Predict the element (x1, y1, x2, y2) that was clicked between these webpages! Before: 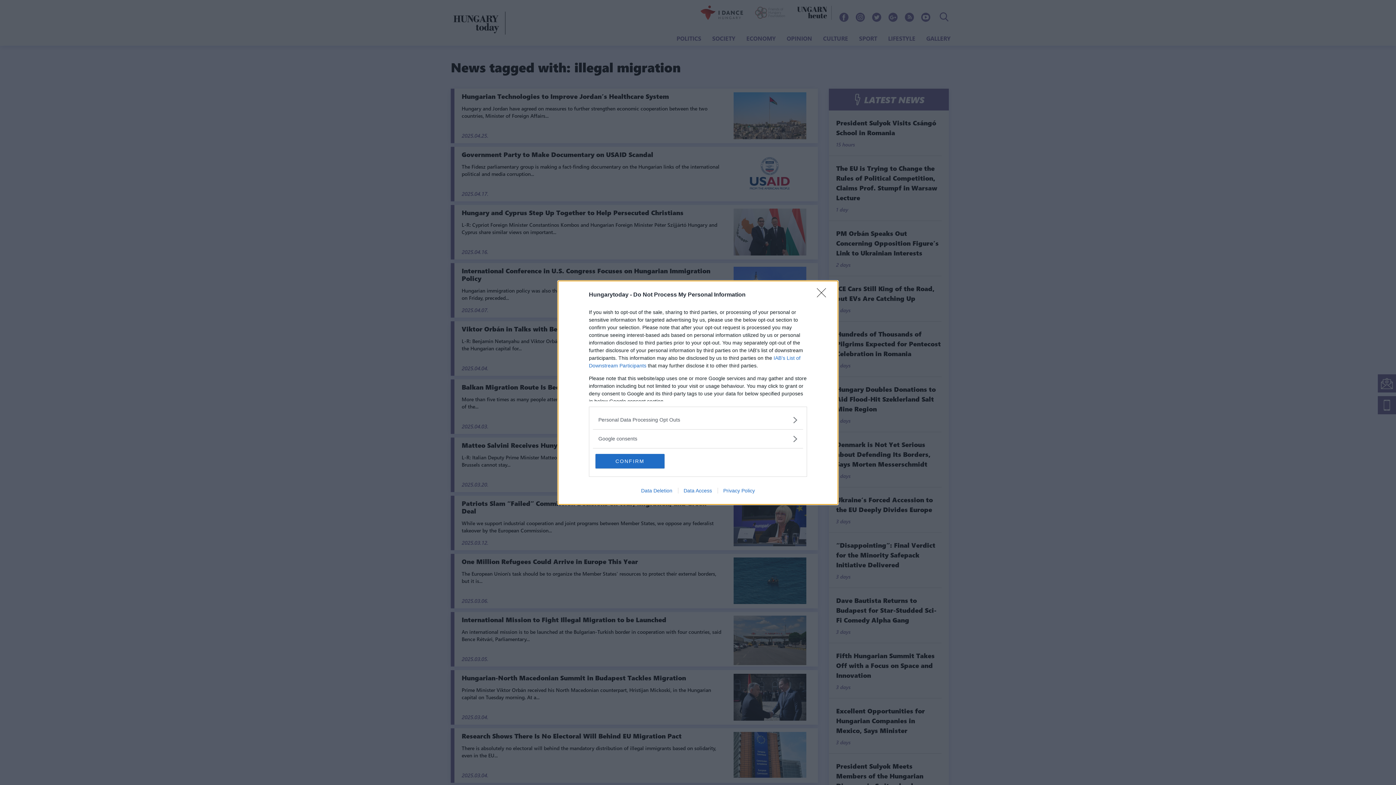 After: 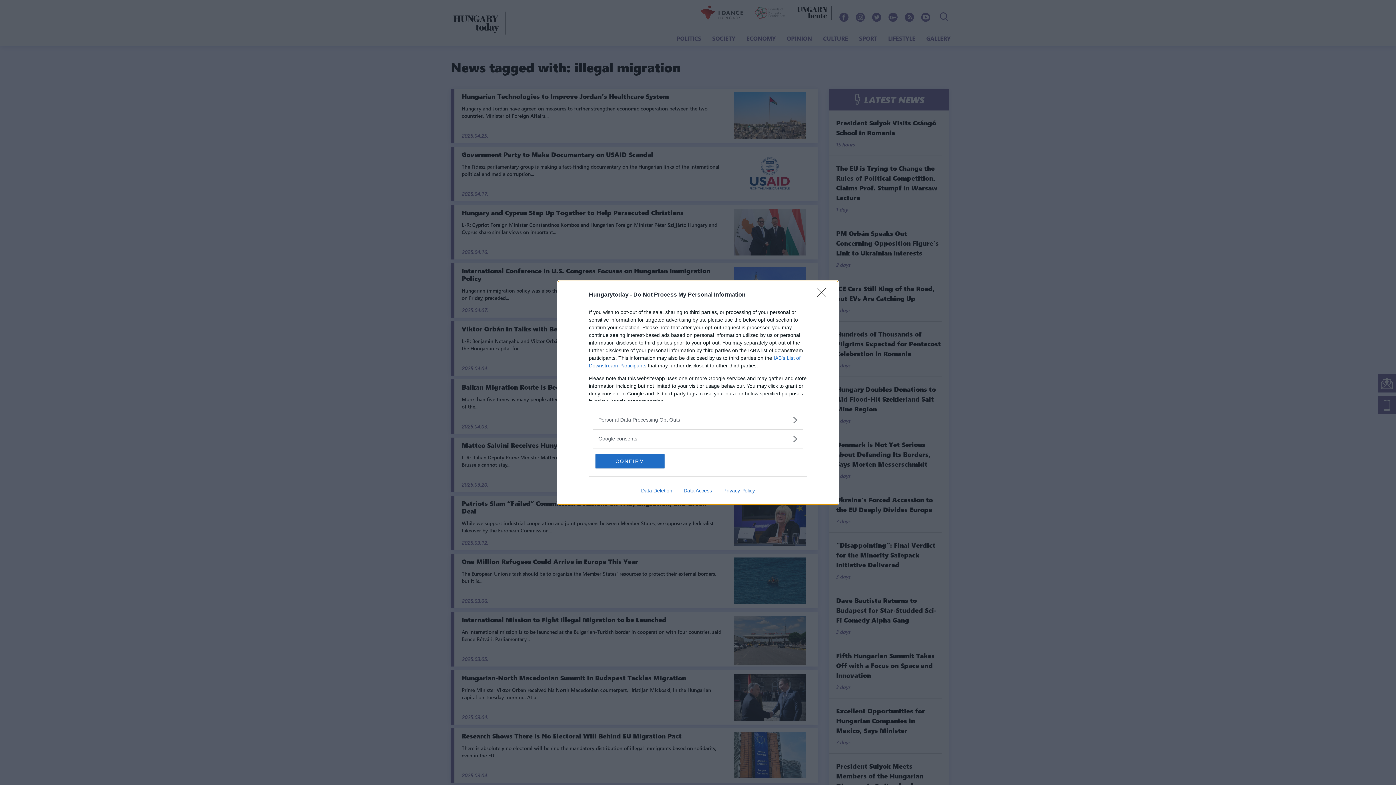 Action: bbox: (678, 487, 717, 493) label: Data Access